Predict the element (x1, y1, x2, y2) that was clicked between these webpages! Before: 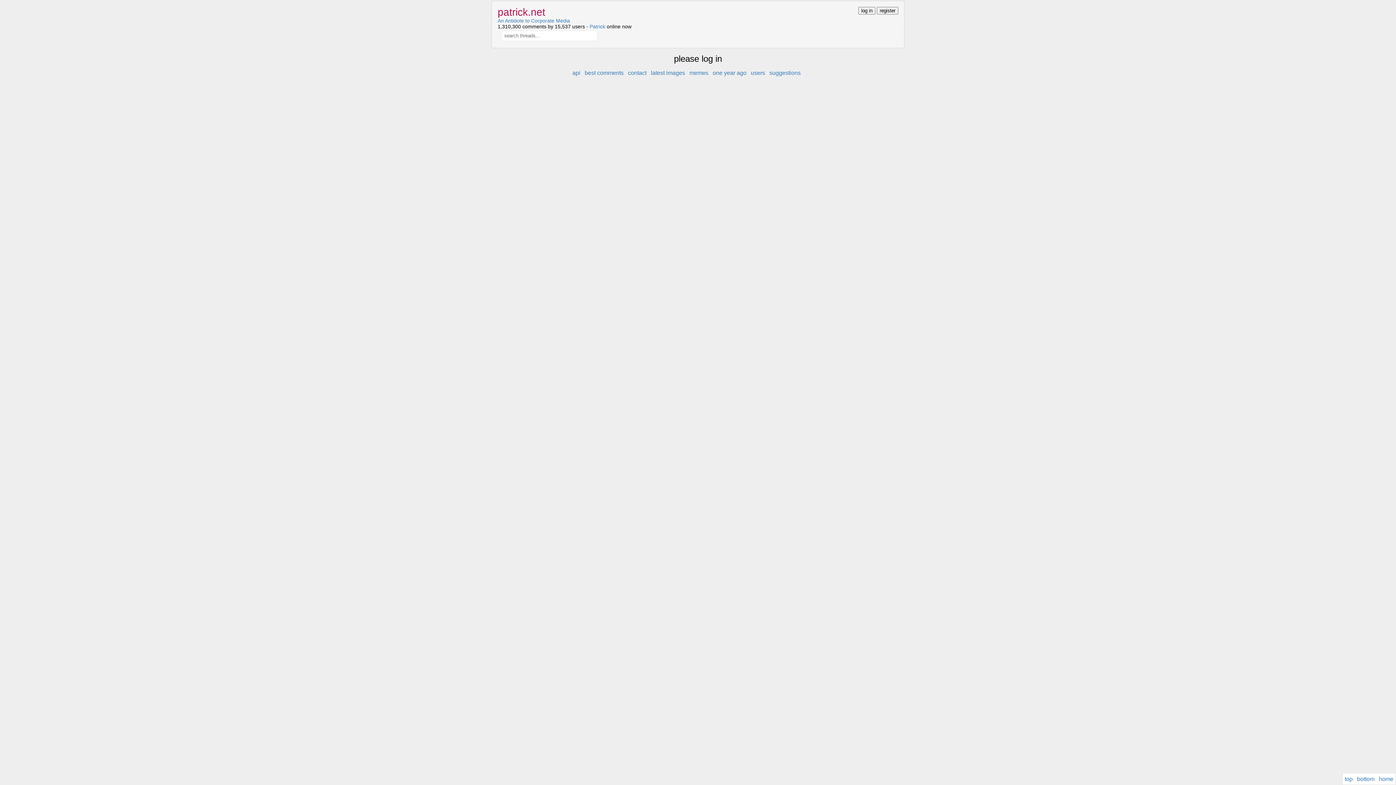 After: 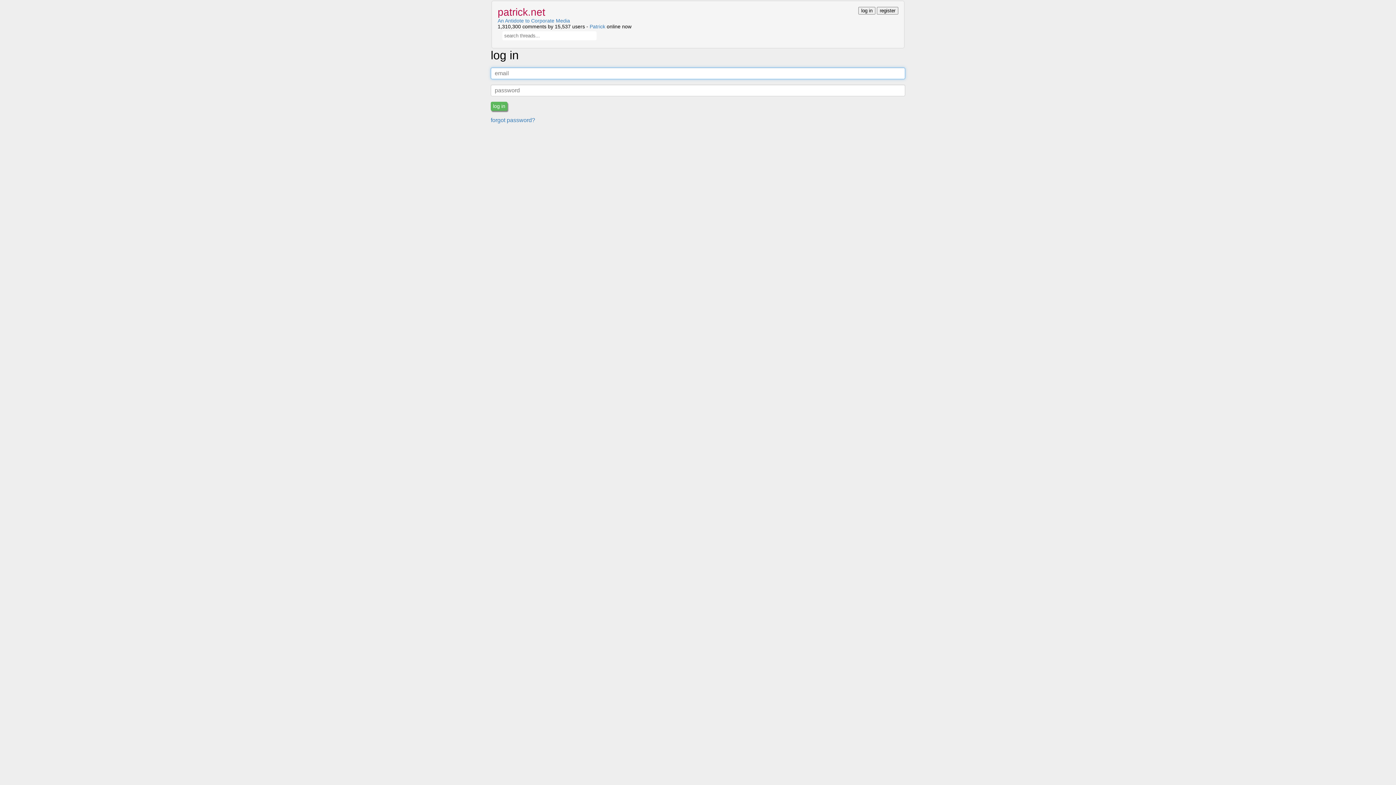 Action: label: log in bbox: (858, 7, 875, 13)